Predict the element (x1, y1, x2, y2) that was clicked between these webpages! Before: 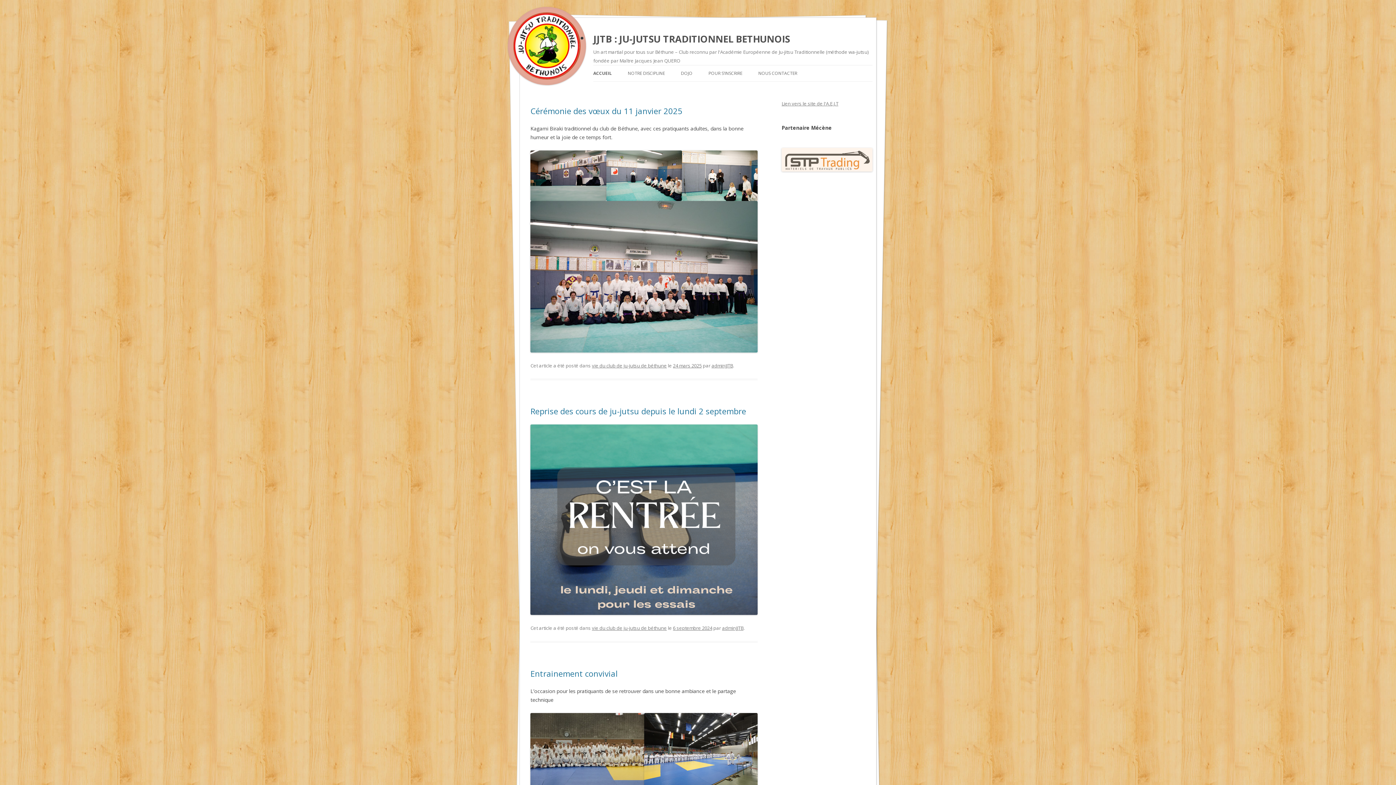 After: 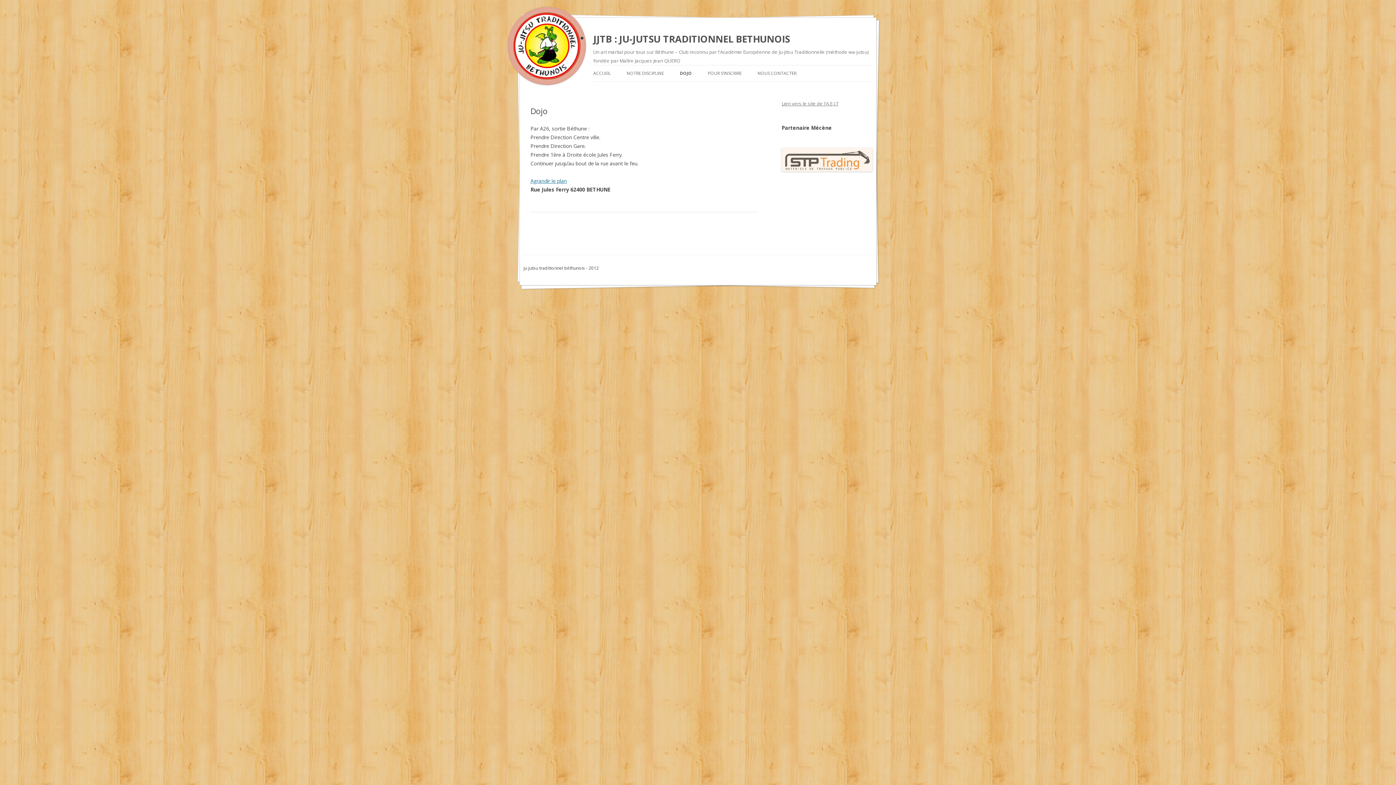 Action: bbox: (681, 65, 692, 81) label: DOJO